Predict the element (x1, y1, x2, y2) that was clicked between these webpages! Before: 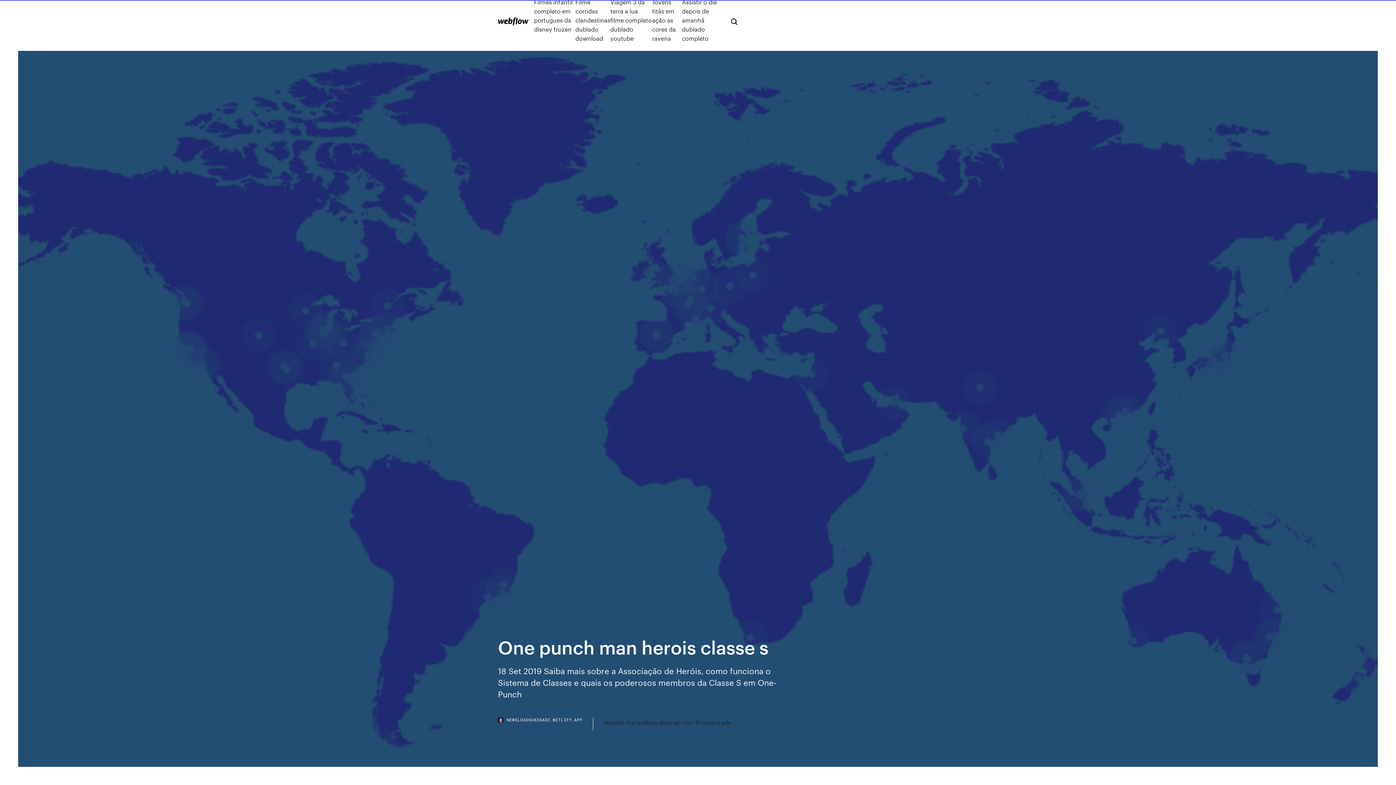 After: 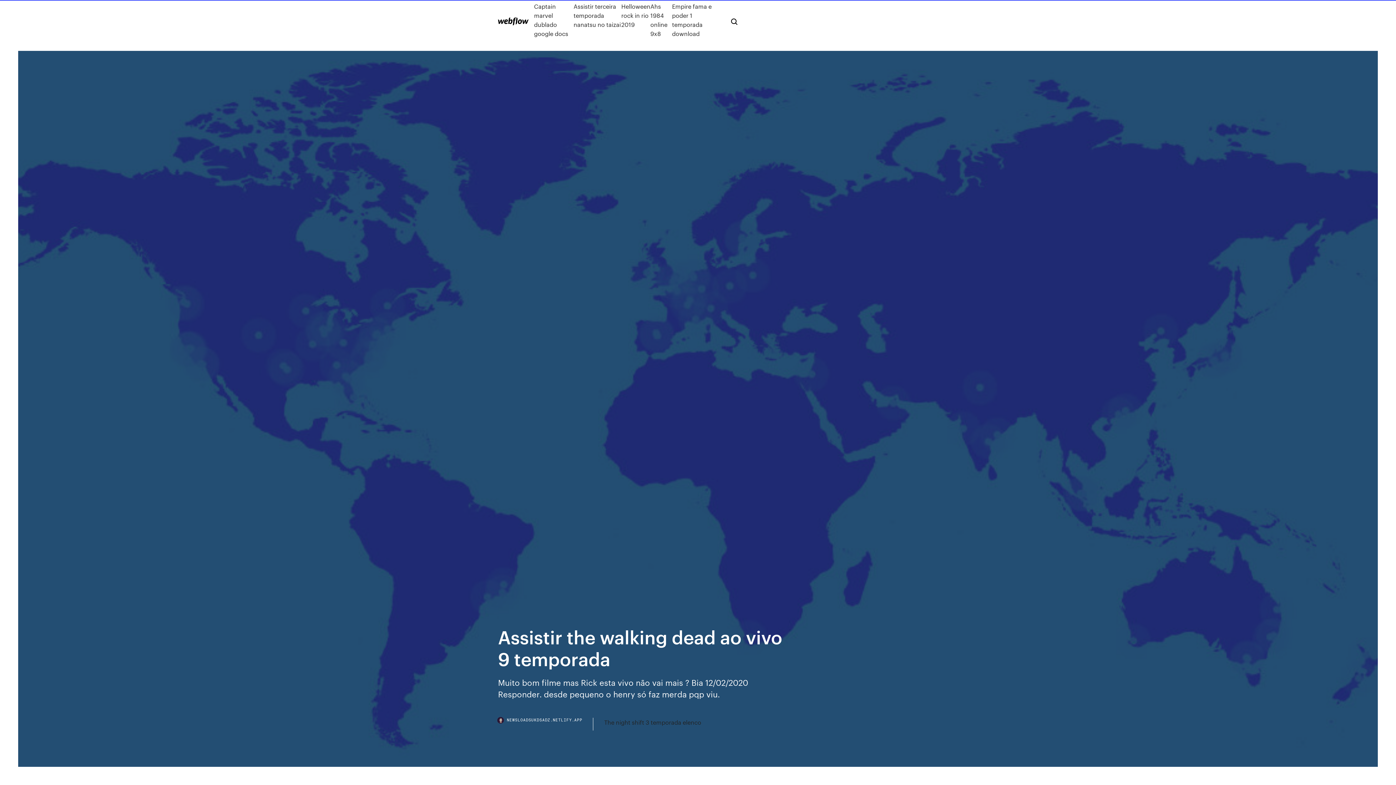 Action: bbox: (604, 718, 731, 727) label: Assistir the walking dead ao vivo 9 temporada